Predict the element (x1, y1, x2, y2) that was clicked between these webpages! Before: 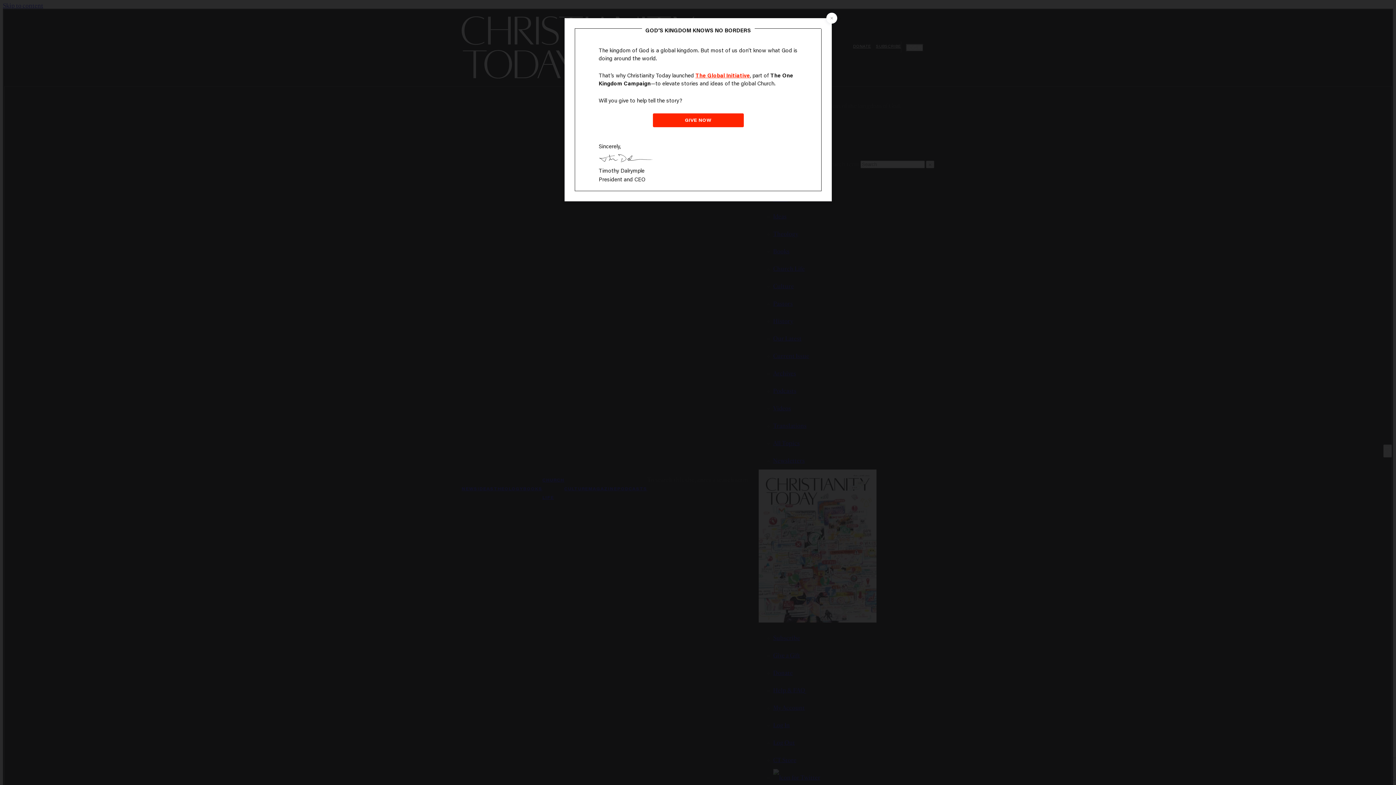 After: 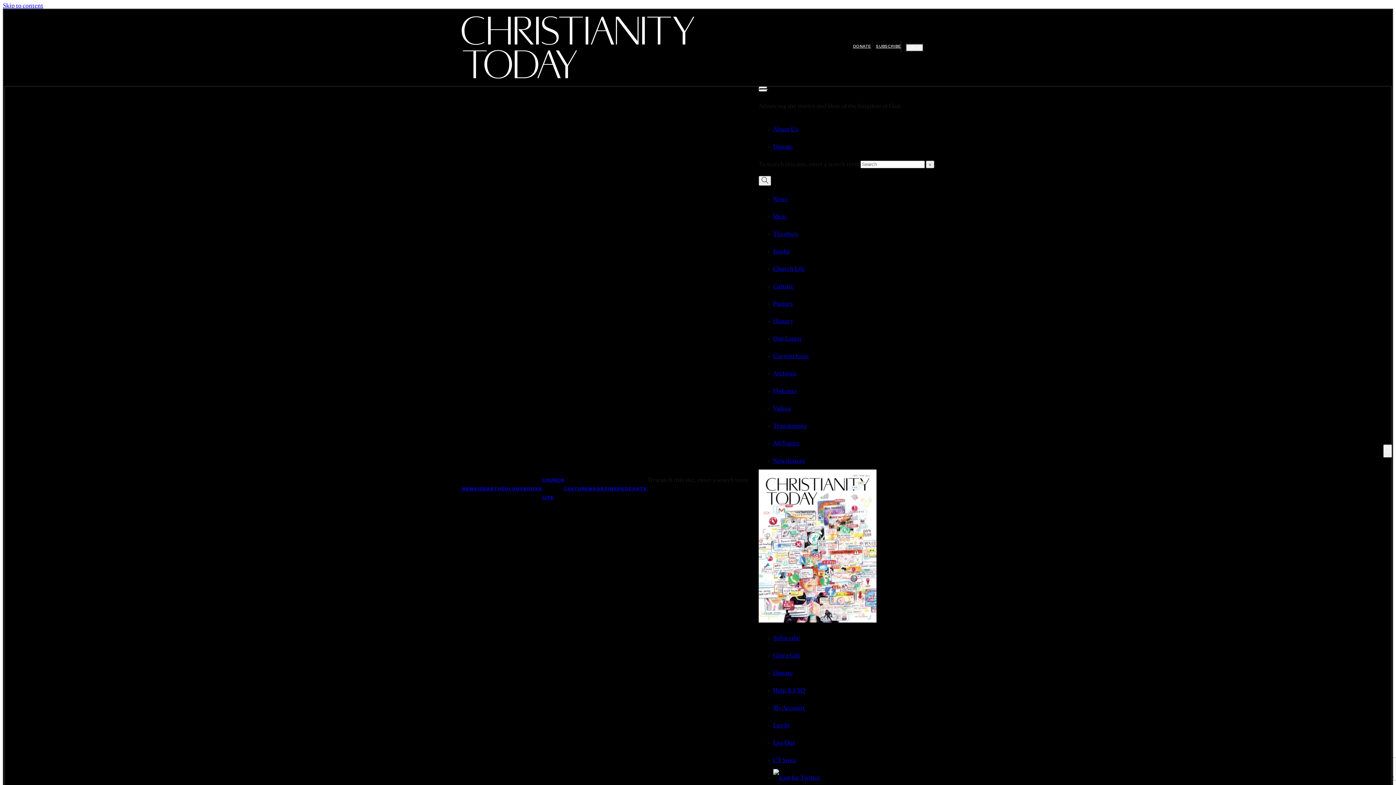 Action: label: Close the modal bbox: (826, 12, 837, 23)